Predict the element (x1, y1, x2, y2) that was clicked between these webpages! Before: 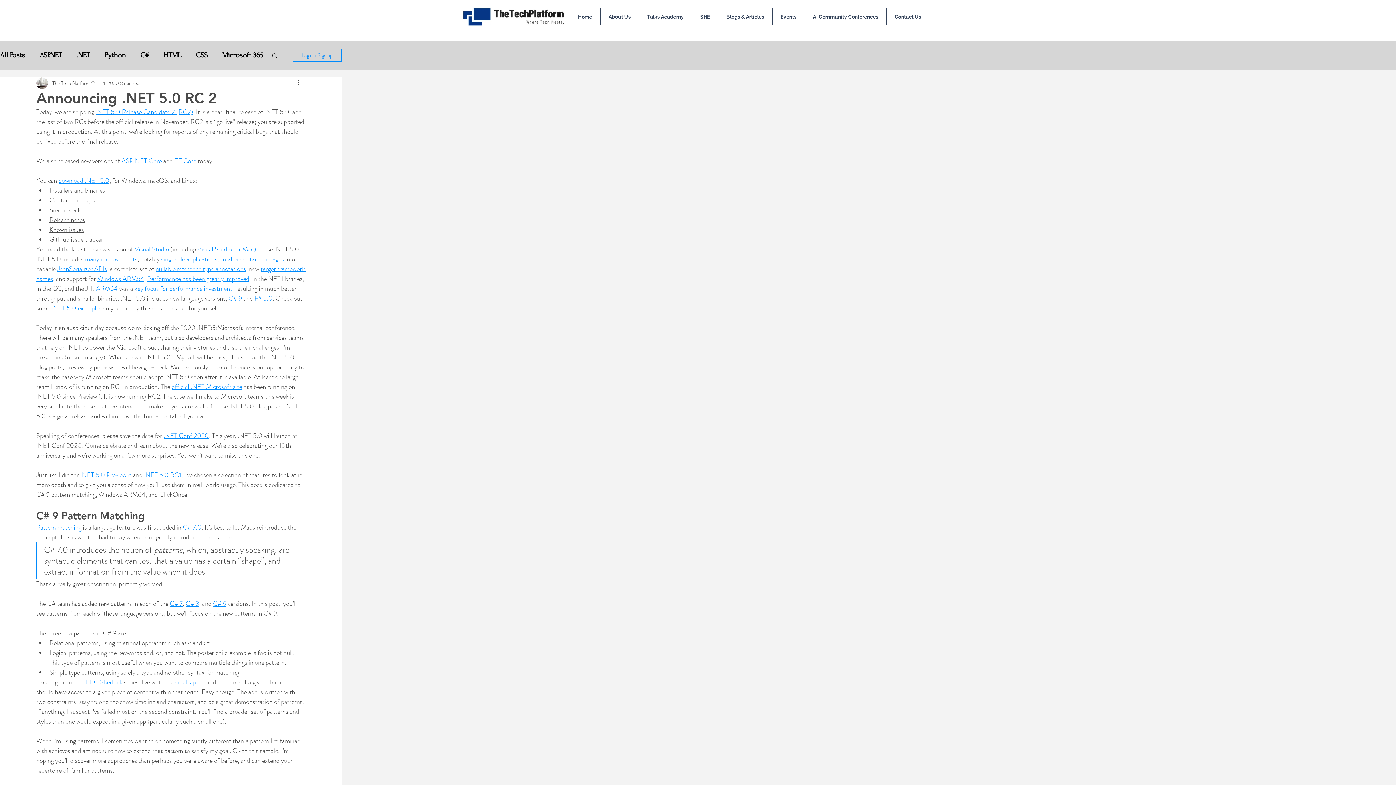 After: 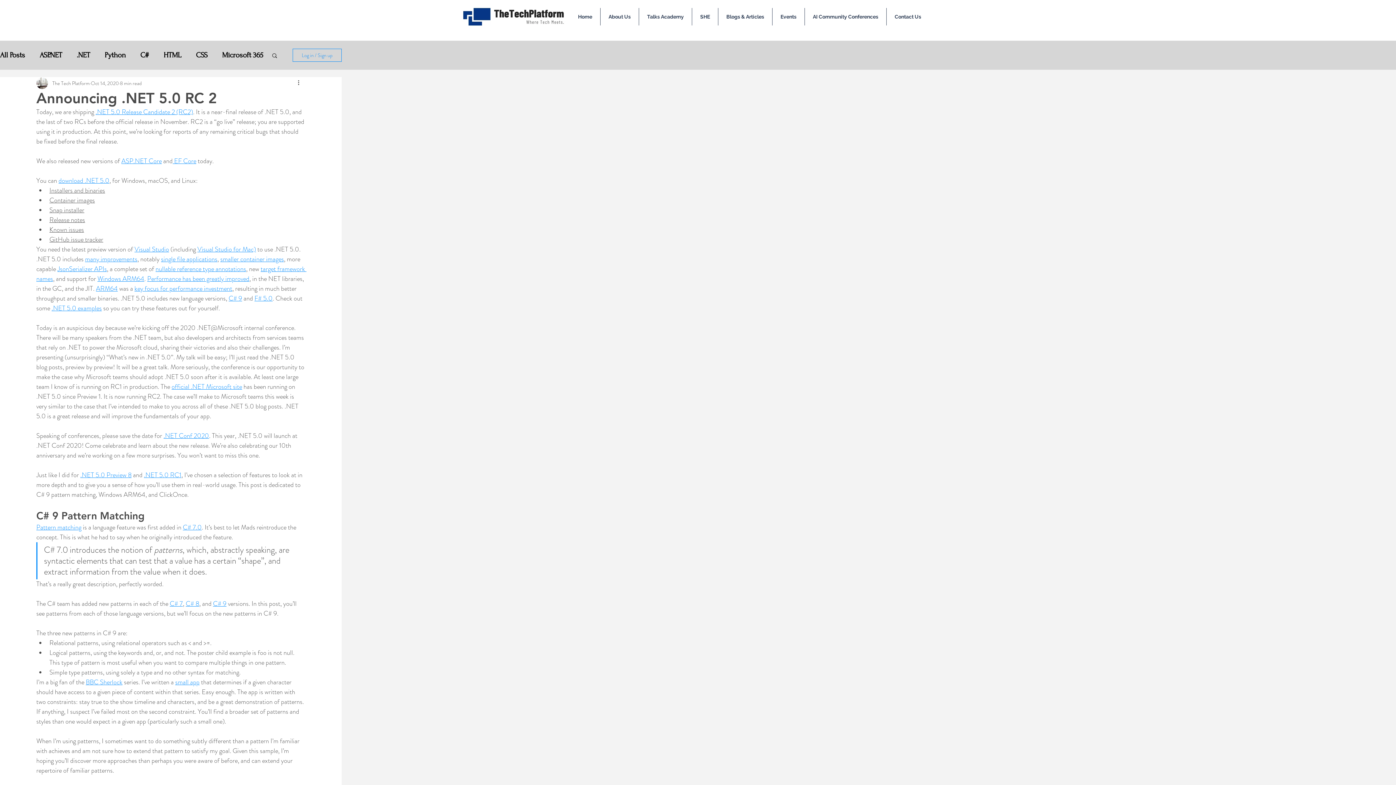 Action: label: C# 8 bbox: (185, 599, 199, 608)